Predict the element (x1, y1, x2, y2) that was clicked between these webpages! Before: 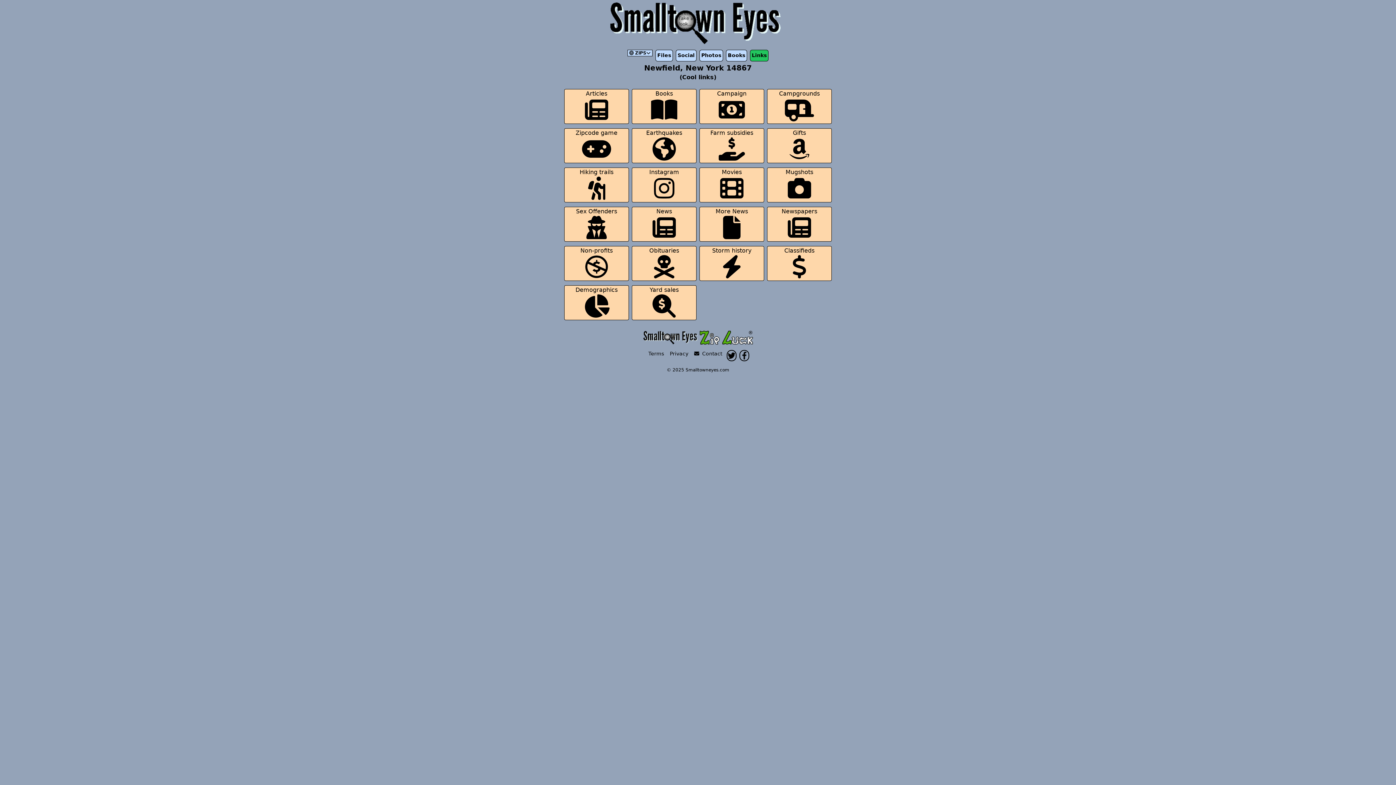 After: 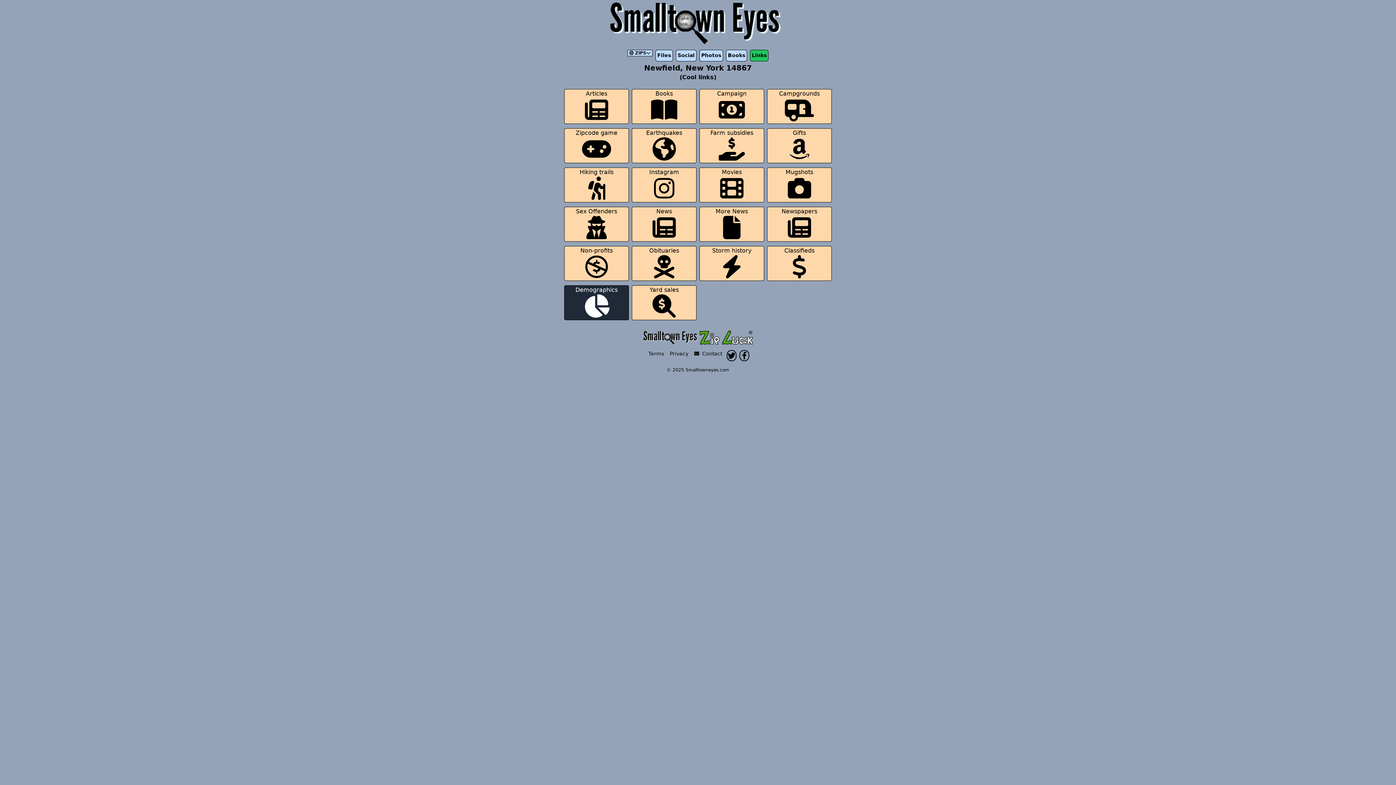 Action: bbox: (564, 285, 629, 320) label: Demographics
